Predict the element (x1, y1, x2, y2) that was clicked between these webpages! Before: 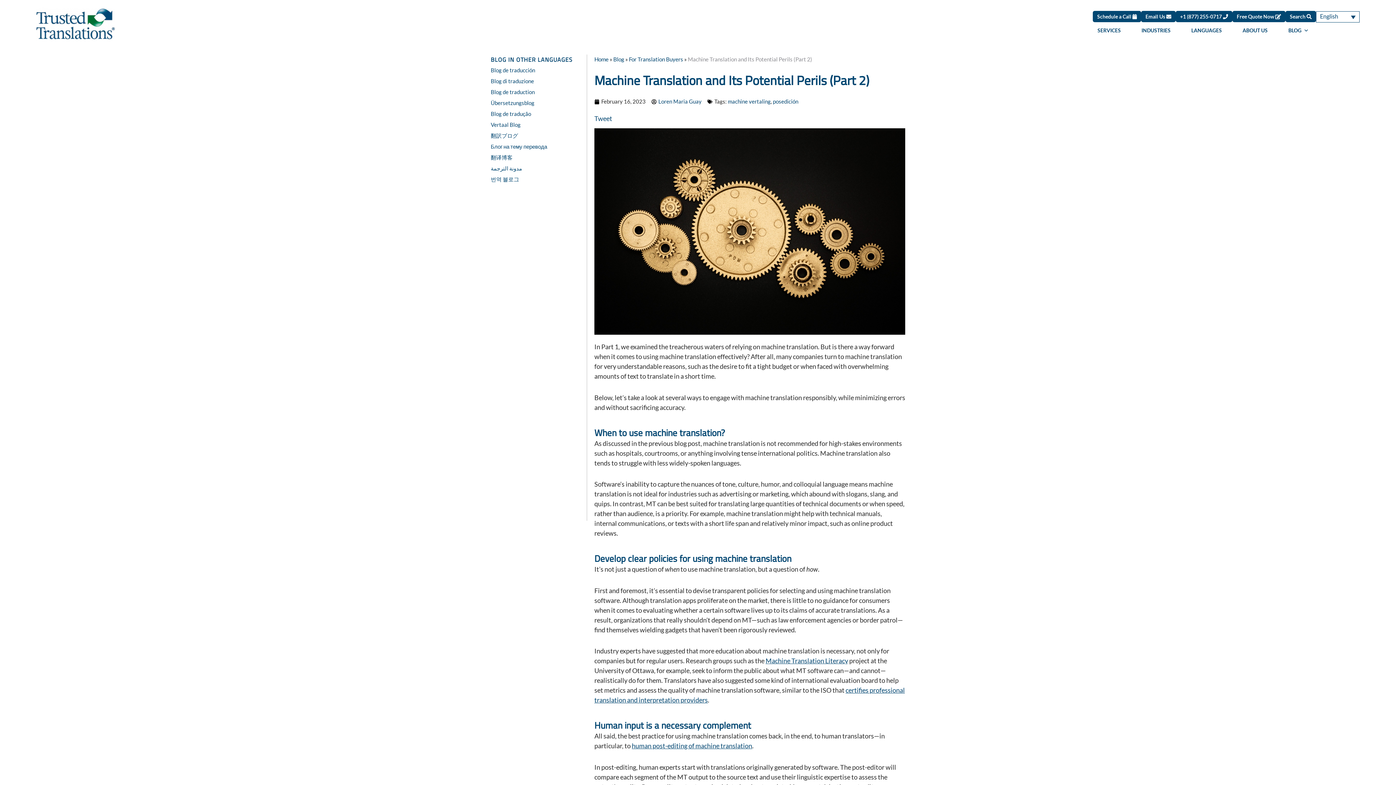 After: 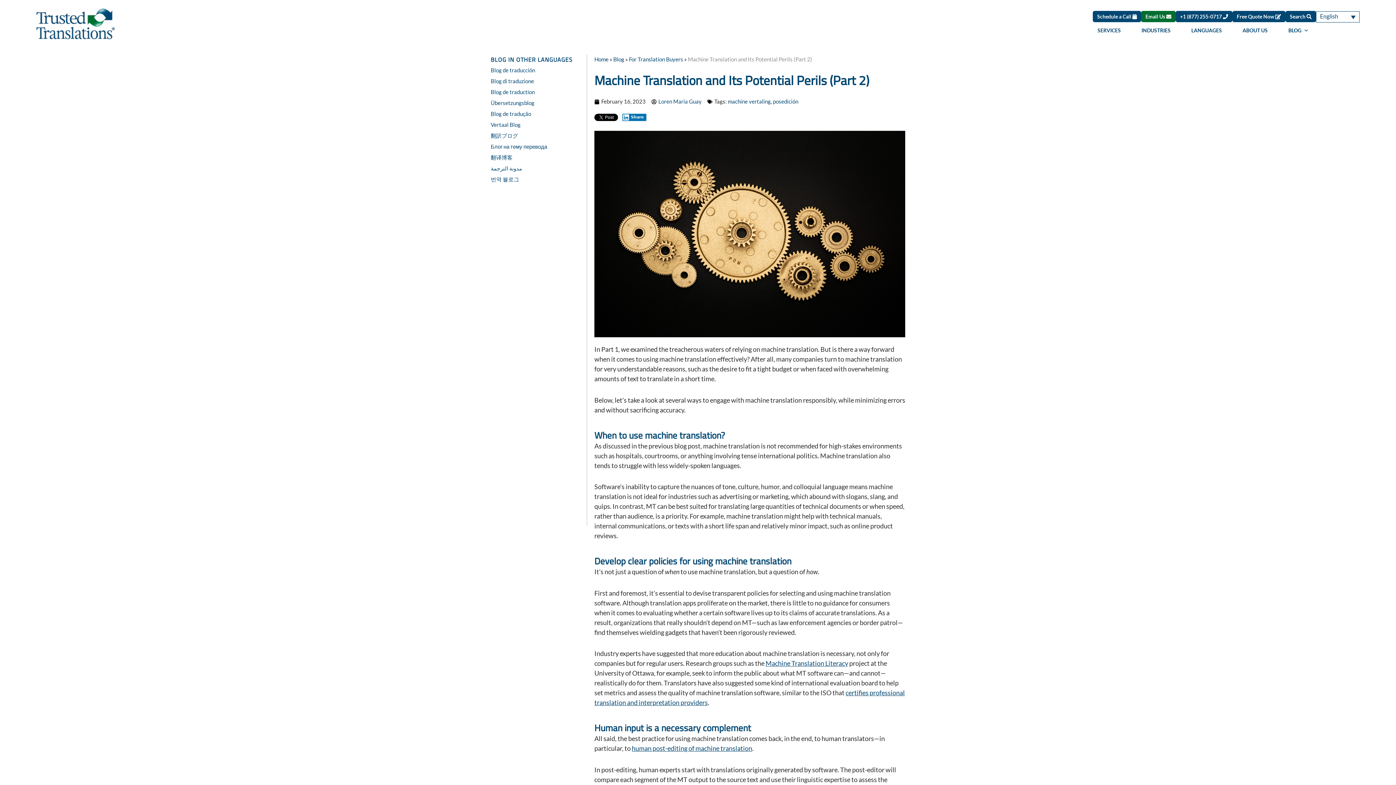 Action: bbox: (1141, 10, 1176, 22) label: Email Us 